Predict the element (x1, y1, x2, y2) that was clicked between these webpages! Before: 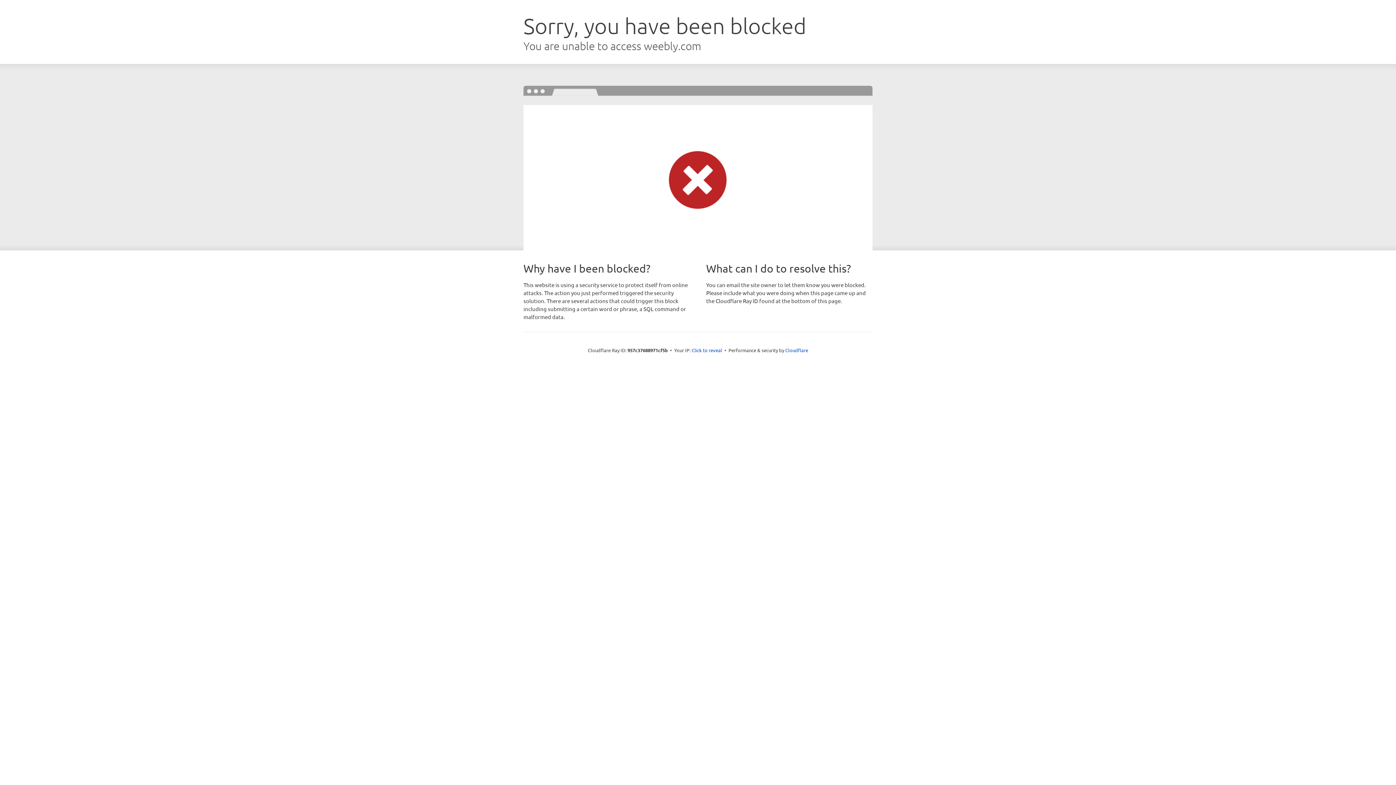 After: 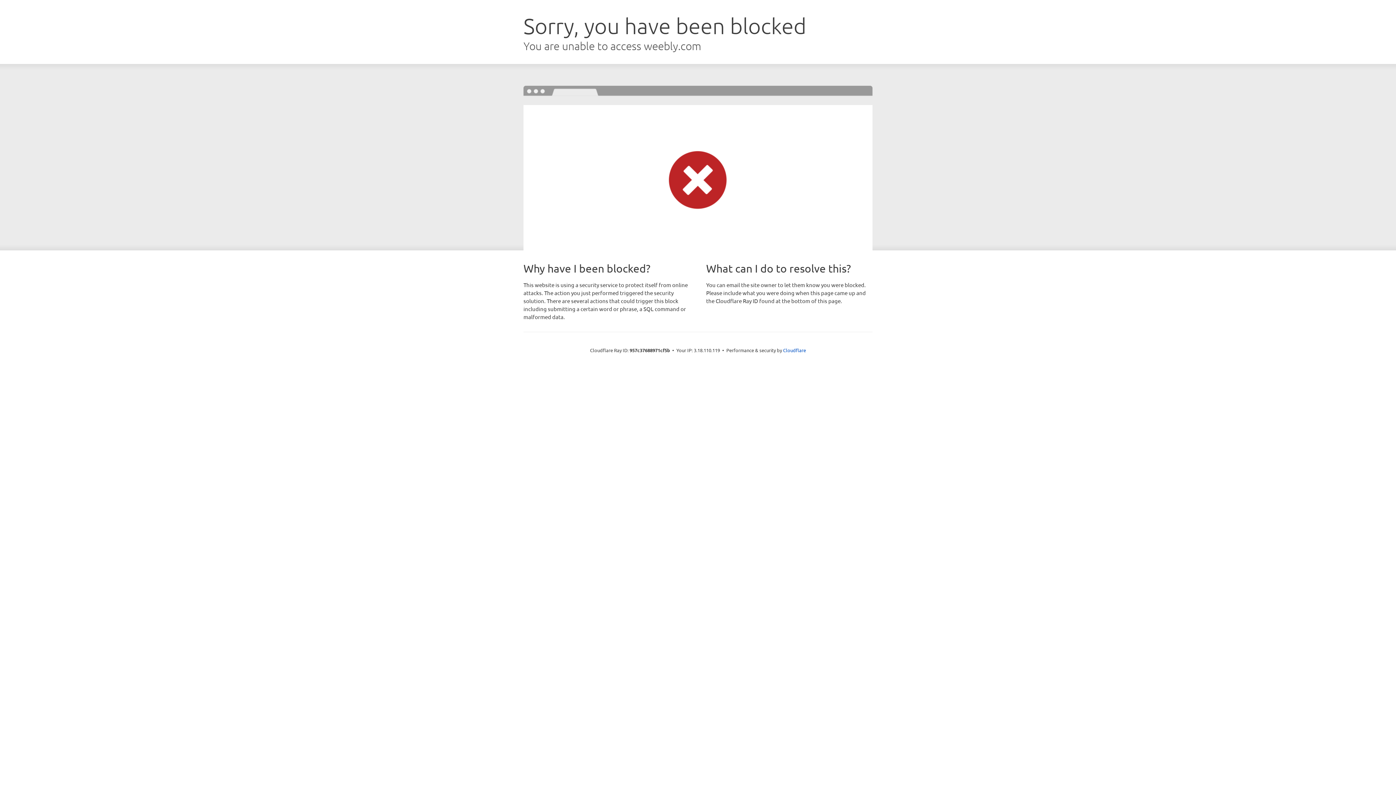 Action: label: Click to reveal bbox: (691, 346, 722, 353)